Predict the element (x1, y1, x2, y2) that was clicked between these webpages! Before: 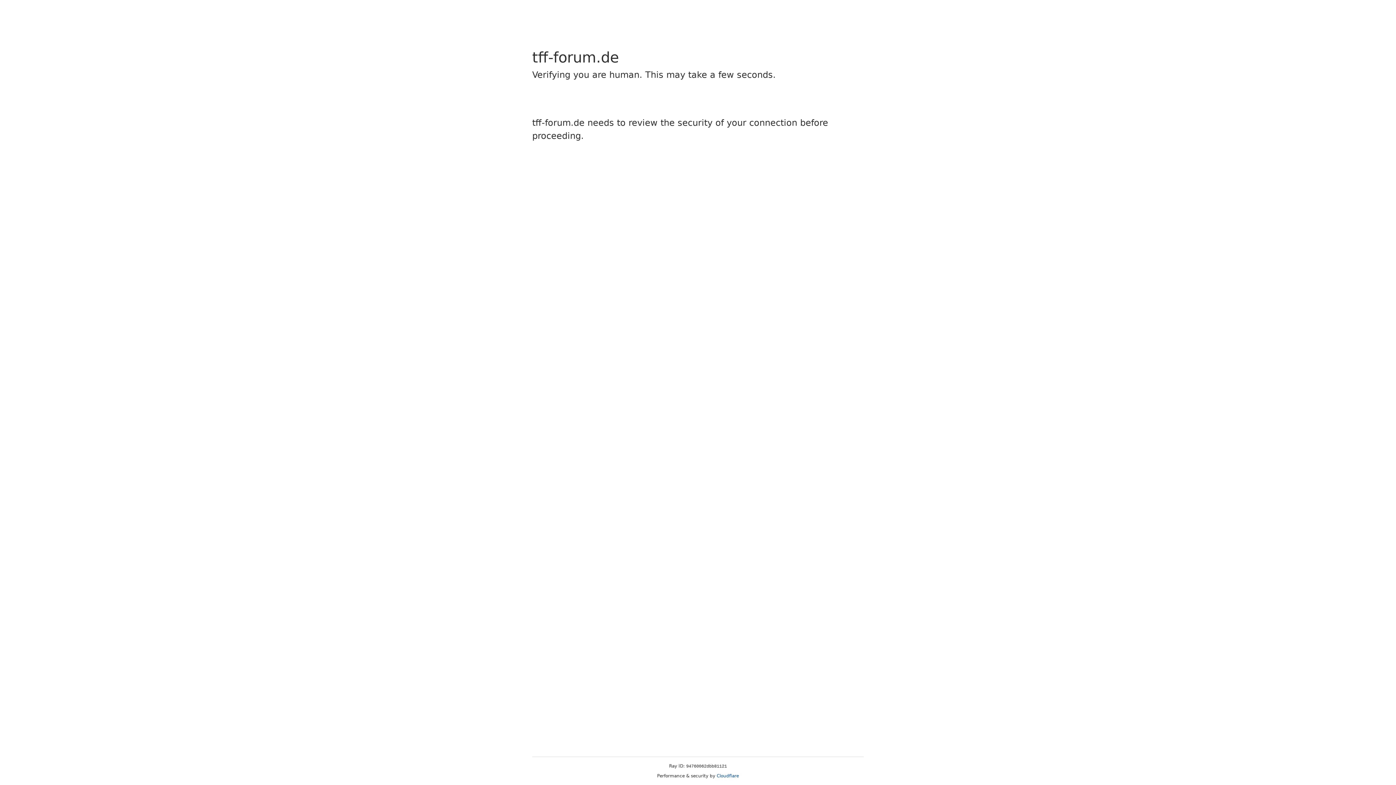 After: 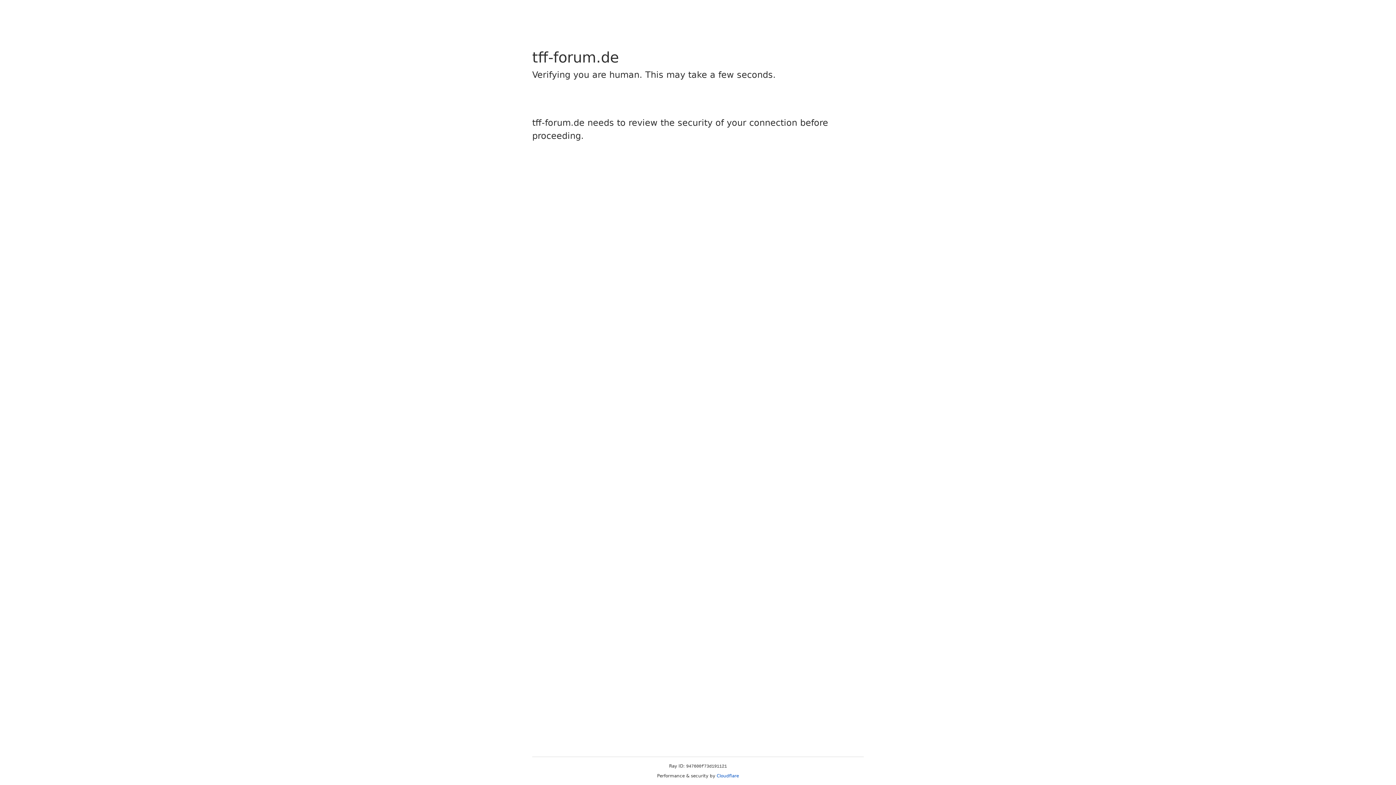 Action: label: Cloudflare bbox: (716, 773, 739, 778)